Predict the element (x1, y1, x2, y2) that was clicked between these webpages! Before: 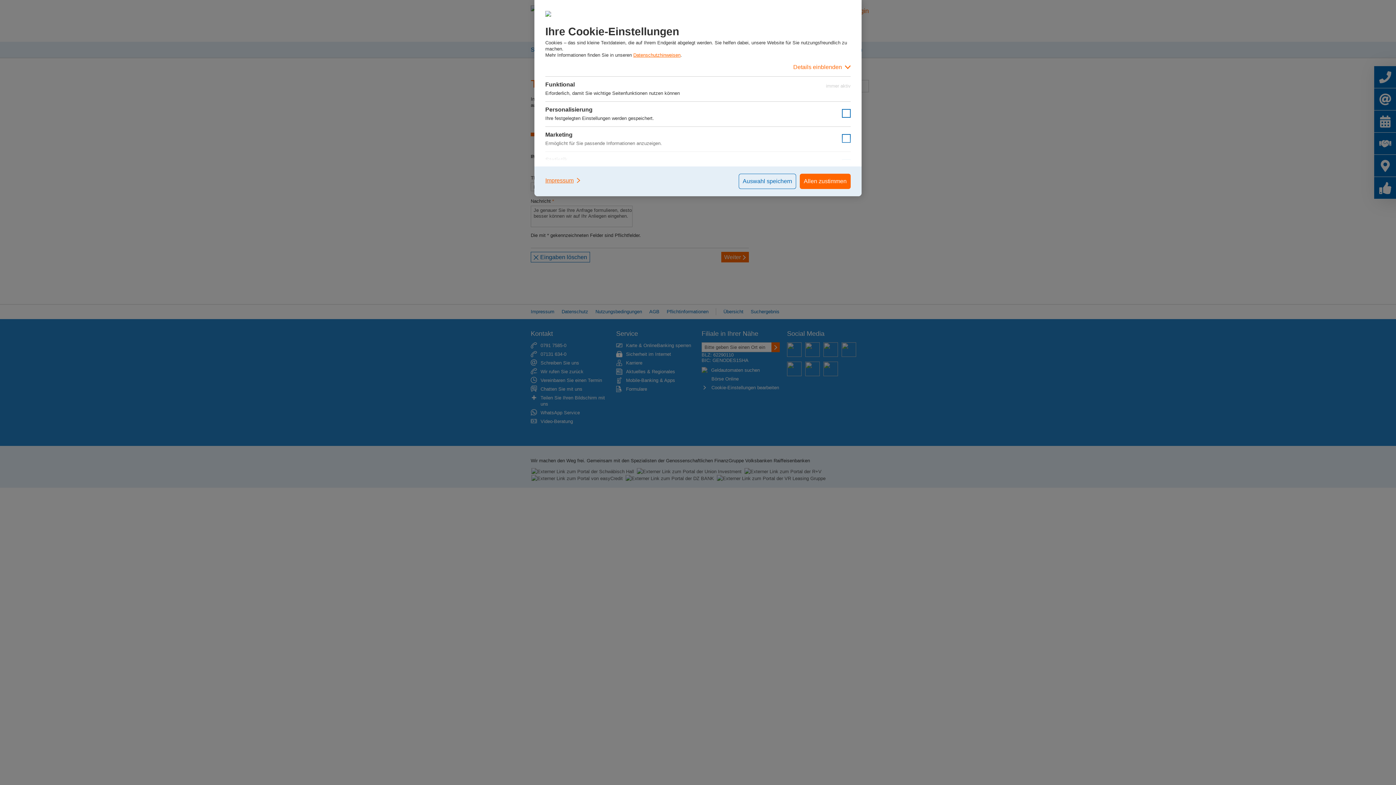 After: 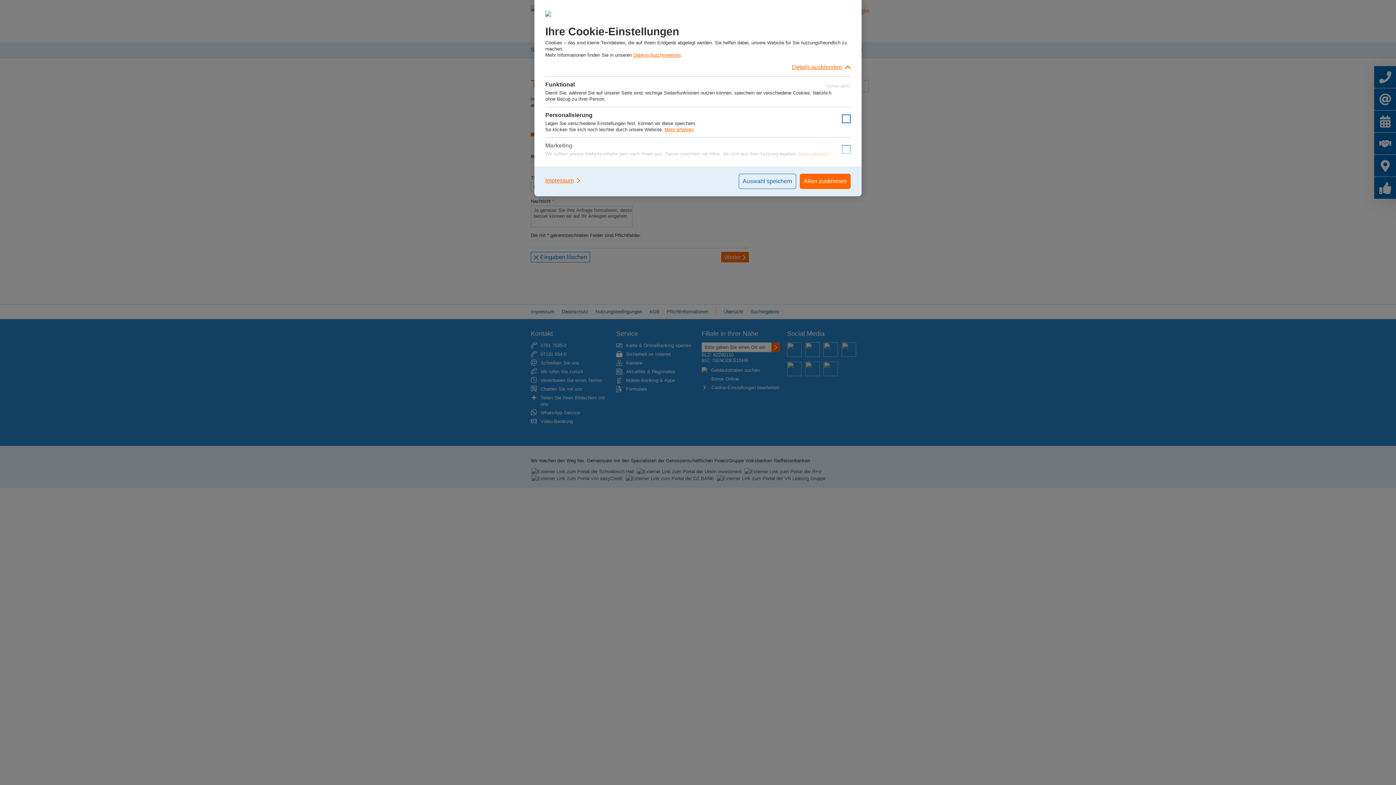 Action: bbox: (545, 58, 850, 76) label: Details einblenden